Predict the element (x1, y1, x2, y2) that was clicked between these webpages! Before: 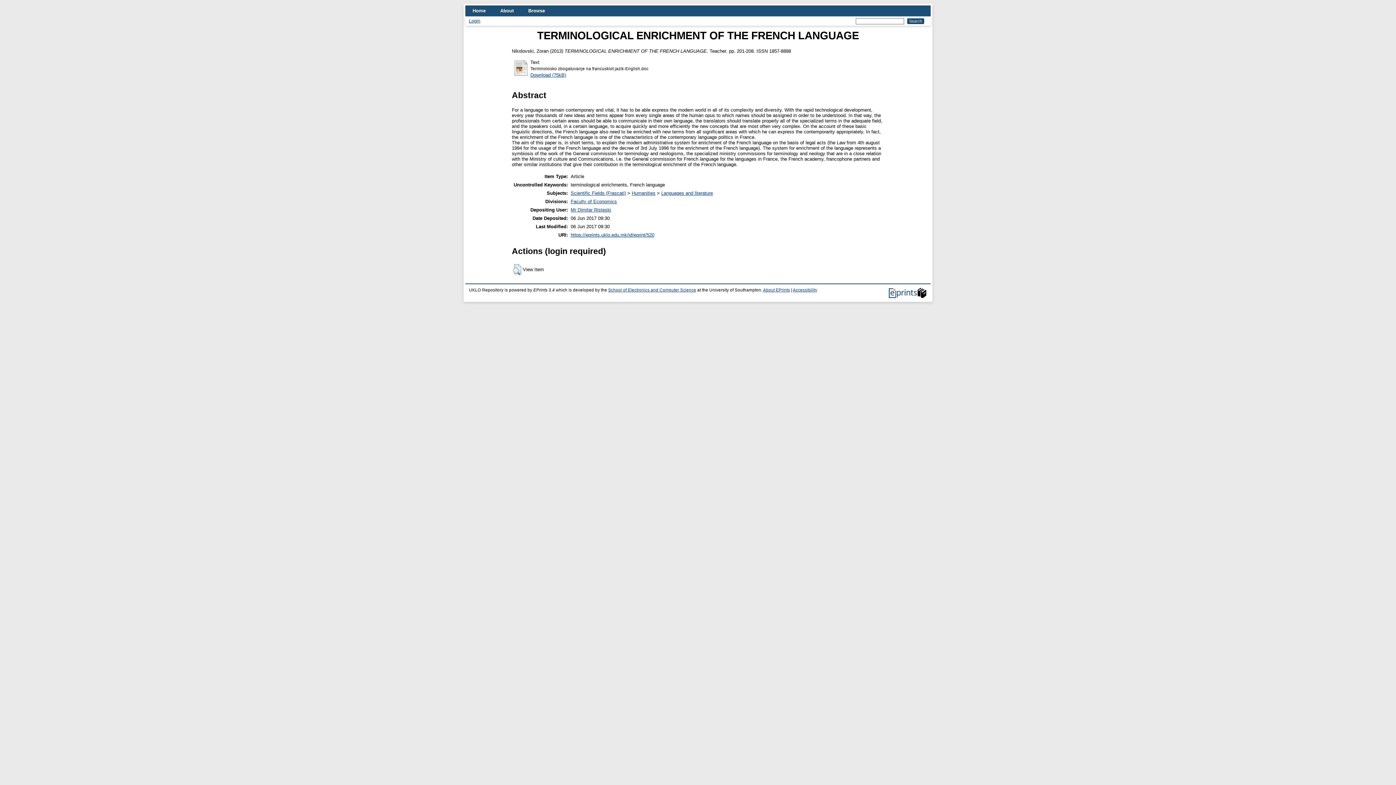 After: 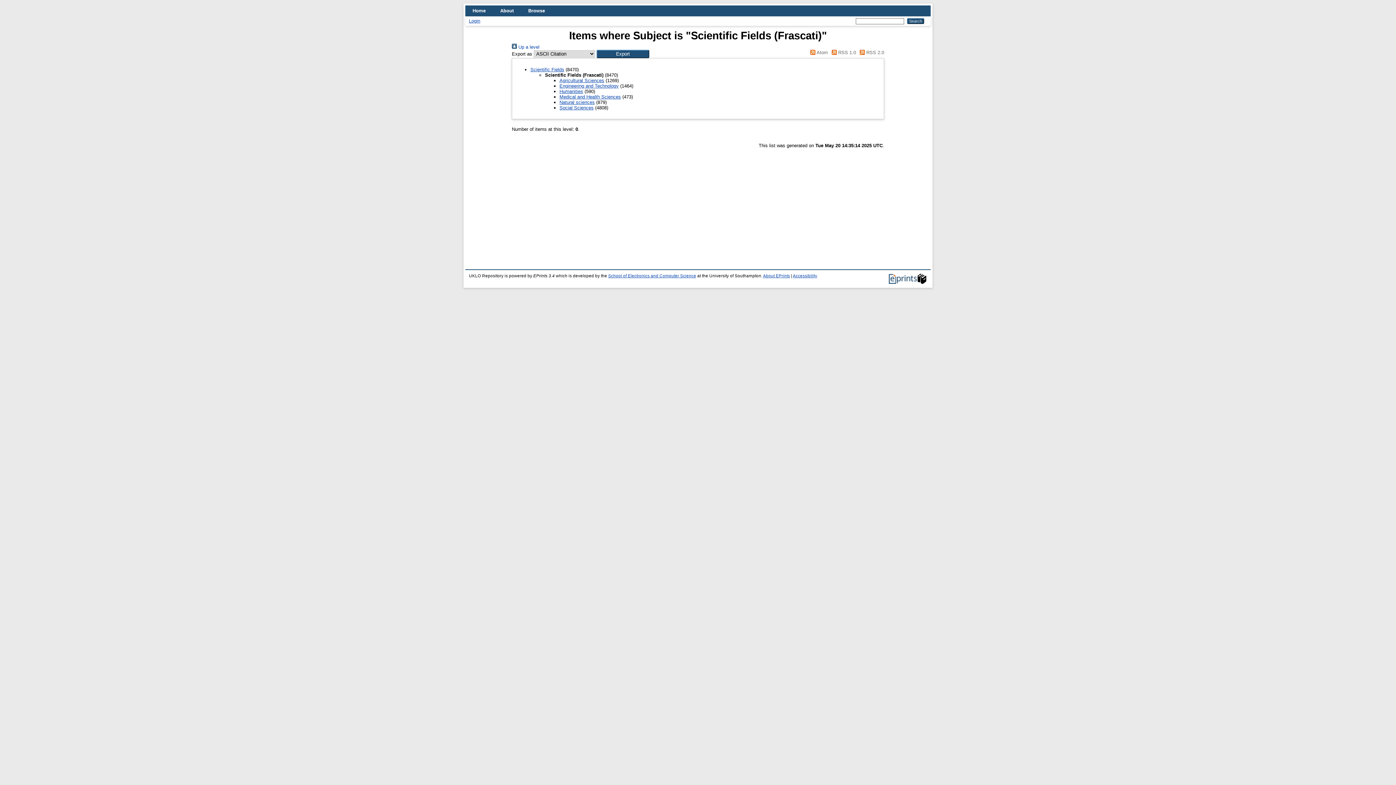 Action: label: Scientific Fields (Frascati) bbox: (570, 190, 626, 195)